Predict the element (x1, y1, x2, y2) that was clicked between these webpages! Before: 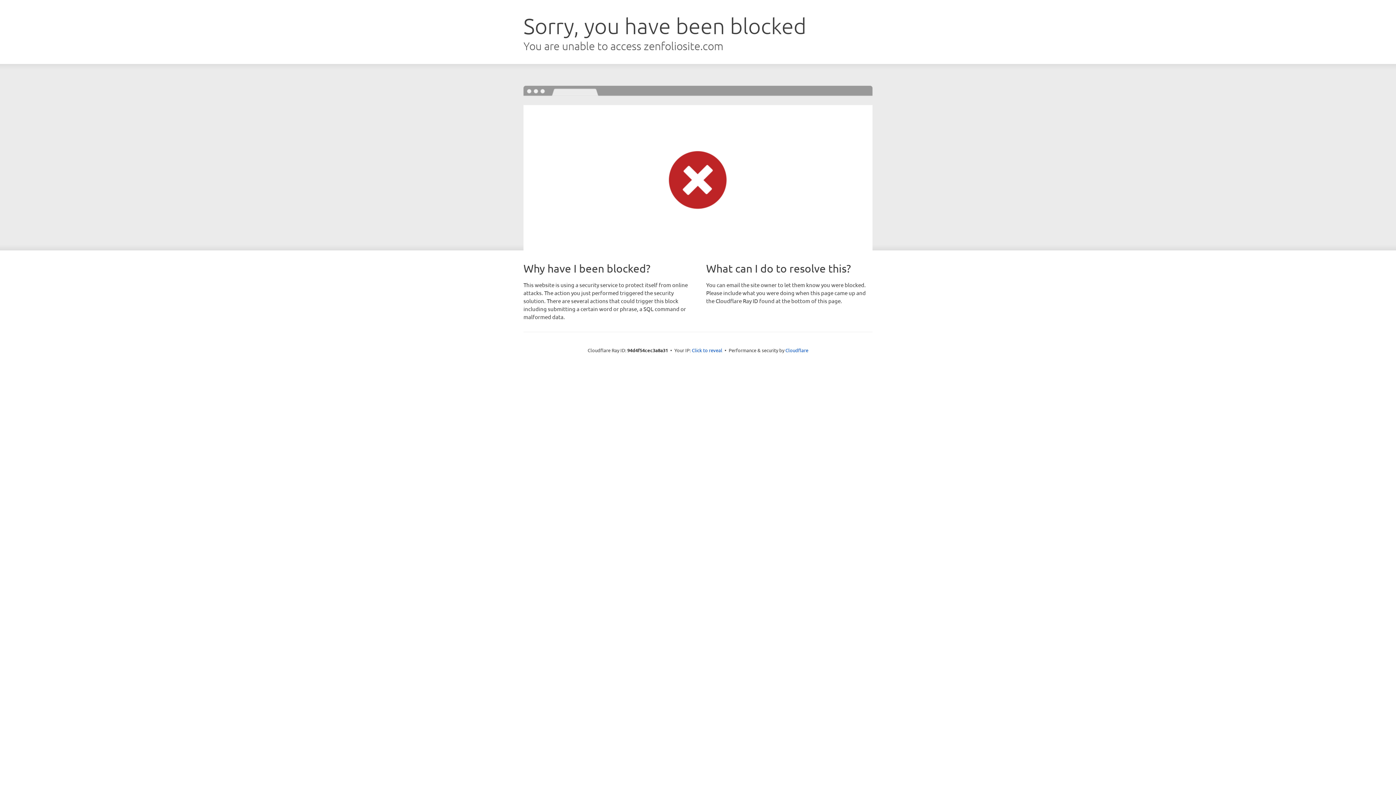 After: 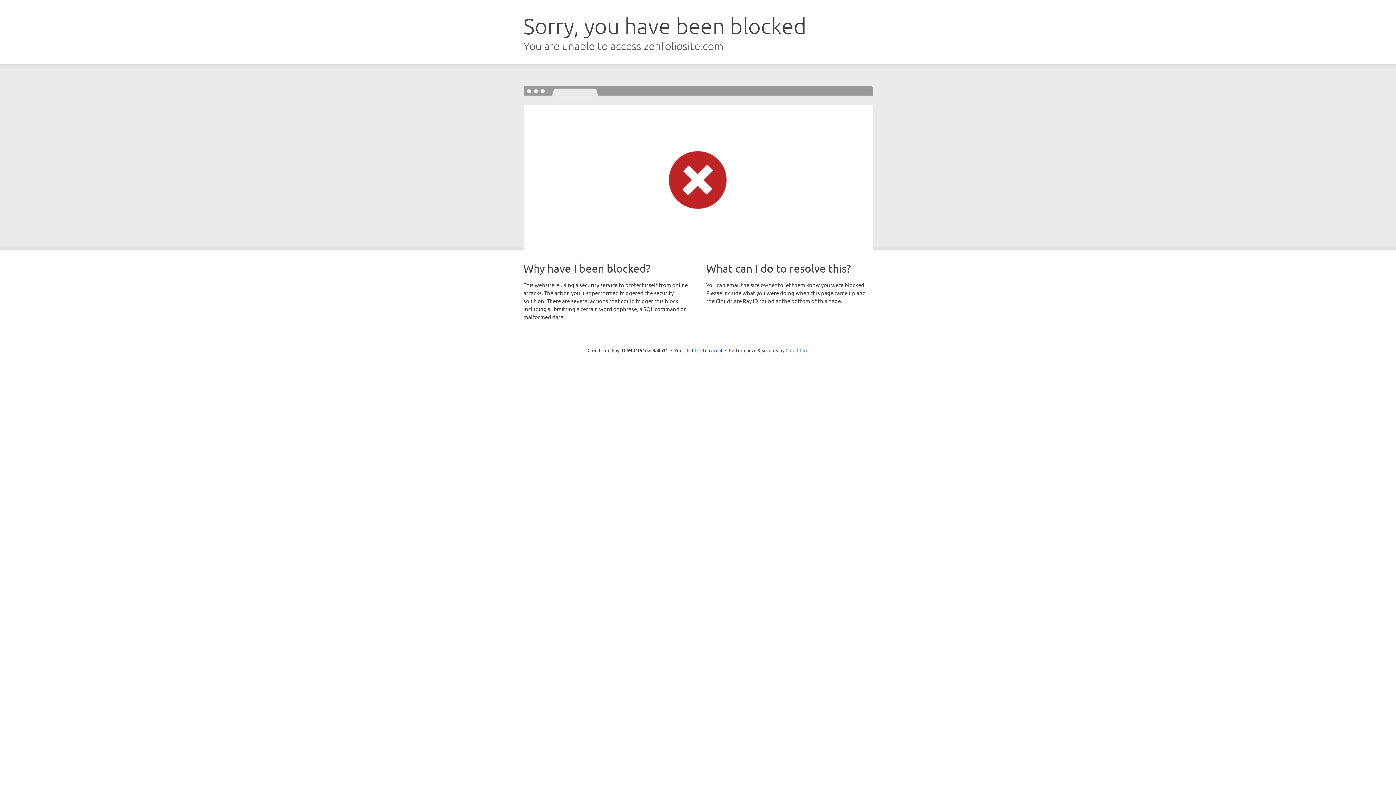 Action: bbox: (785, 347, 808, 353) label: Cloudflare